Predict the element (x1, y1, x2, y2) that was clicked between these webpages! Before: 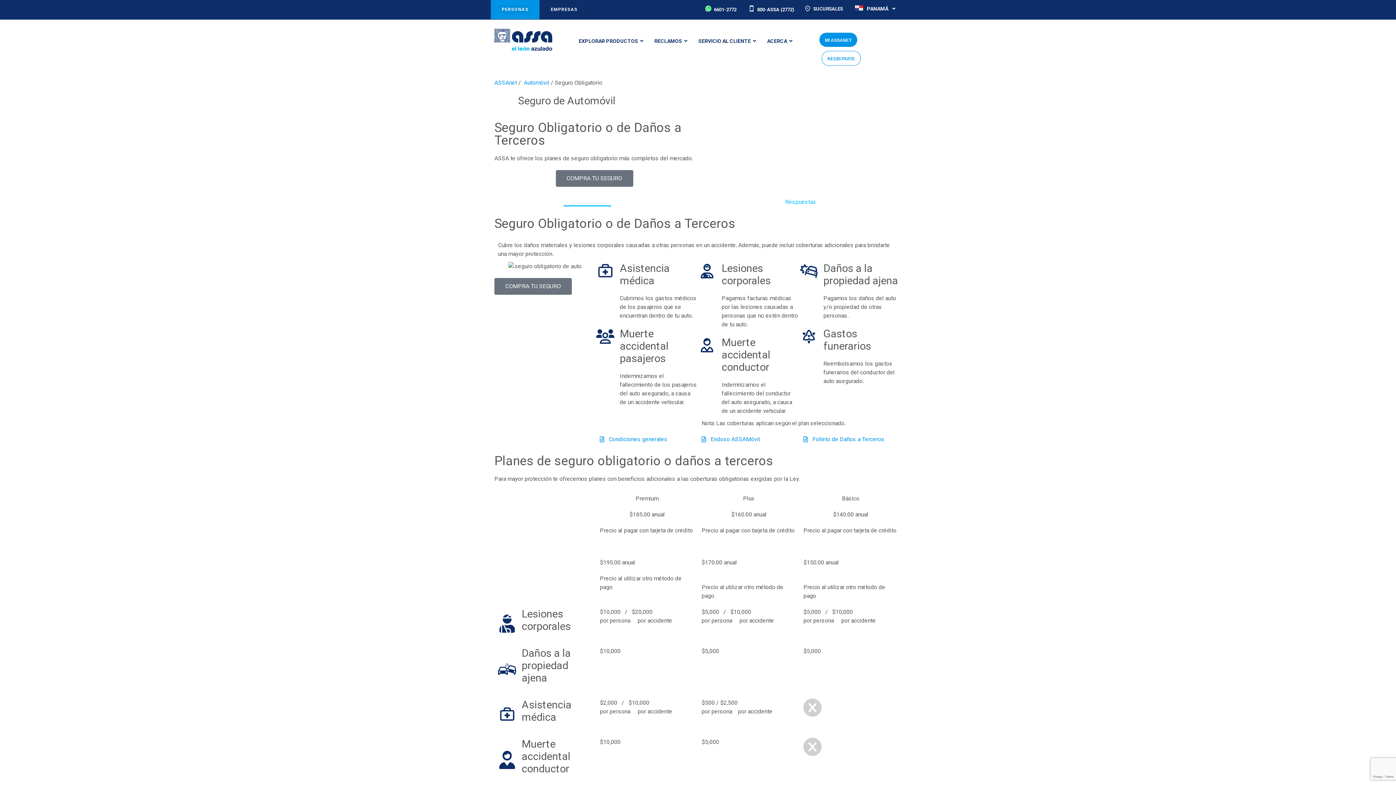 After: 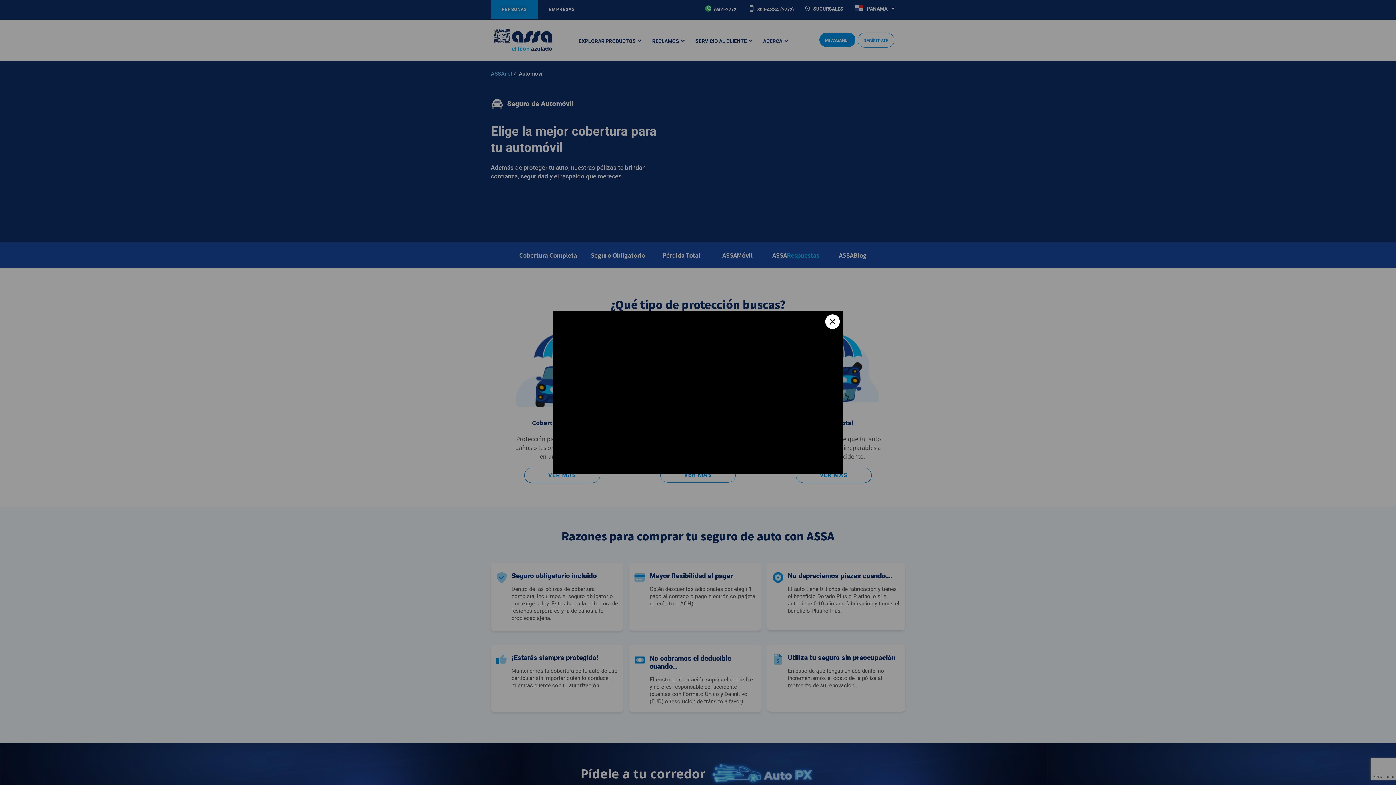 Action: bbox: (524, 79, 549, 86) label: Automóvil